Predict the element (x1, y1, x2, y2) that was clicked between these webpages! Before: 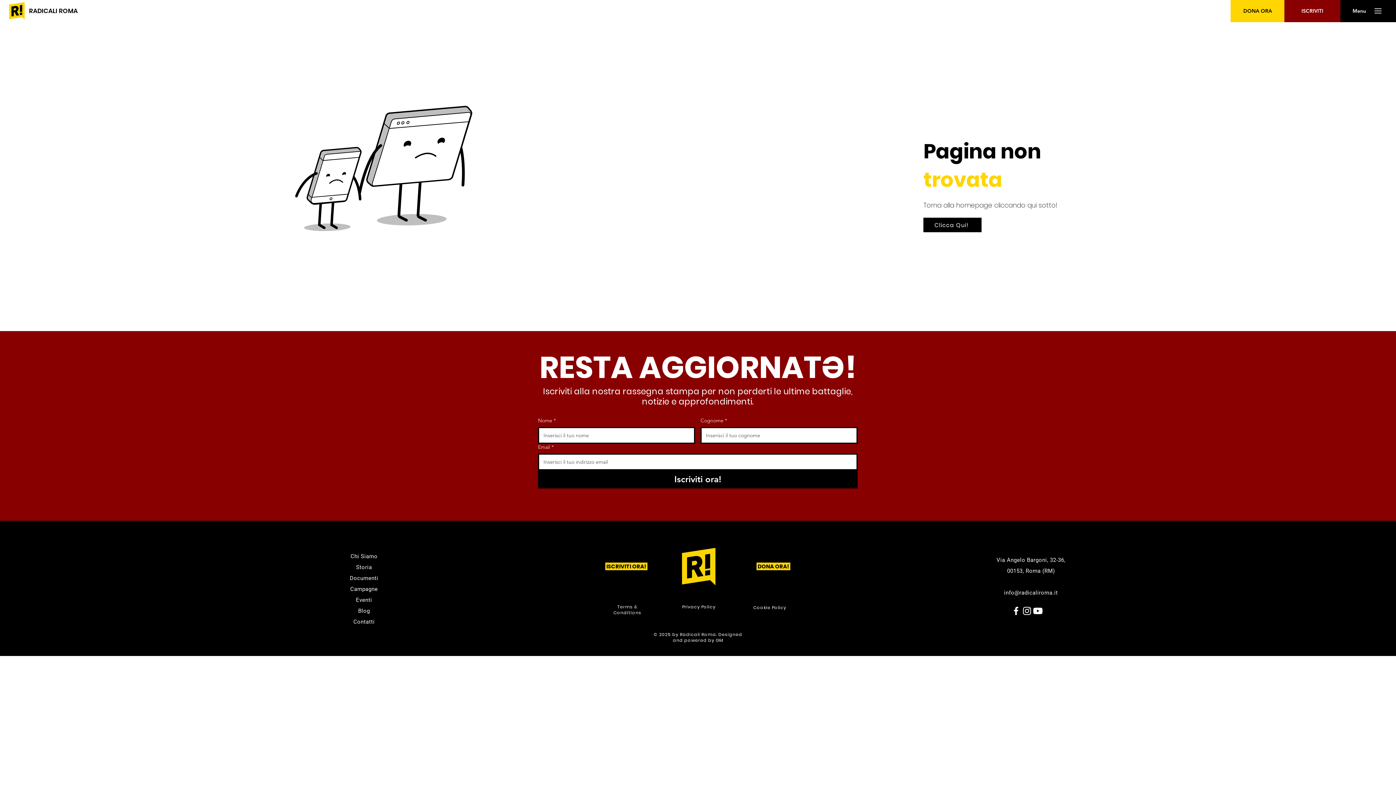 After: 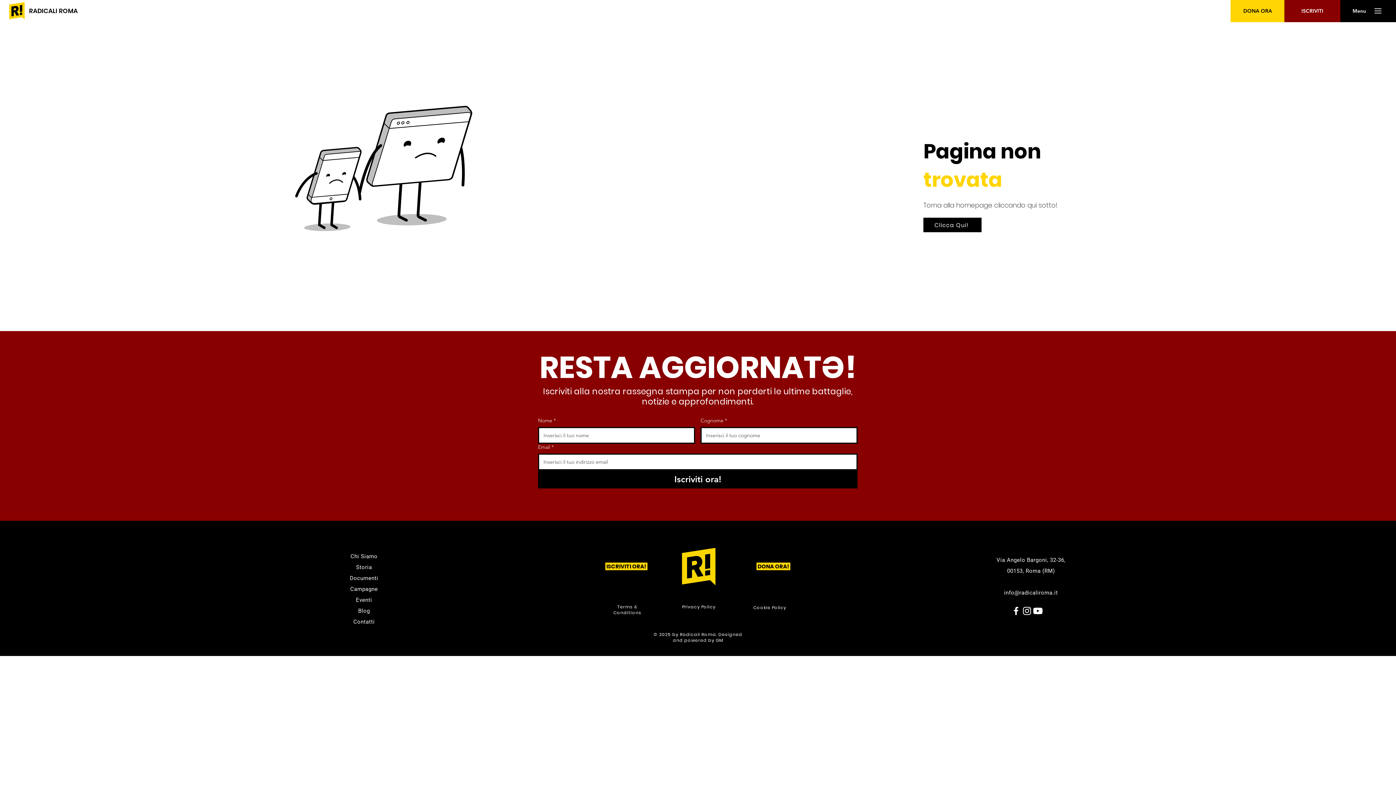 Action: label: Facebook bbox: (1010, 605, 1021, 616)